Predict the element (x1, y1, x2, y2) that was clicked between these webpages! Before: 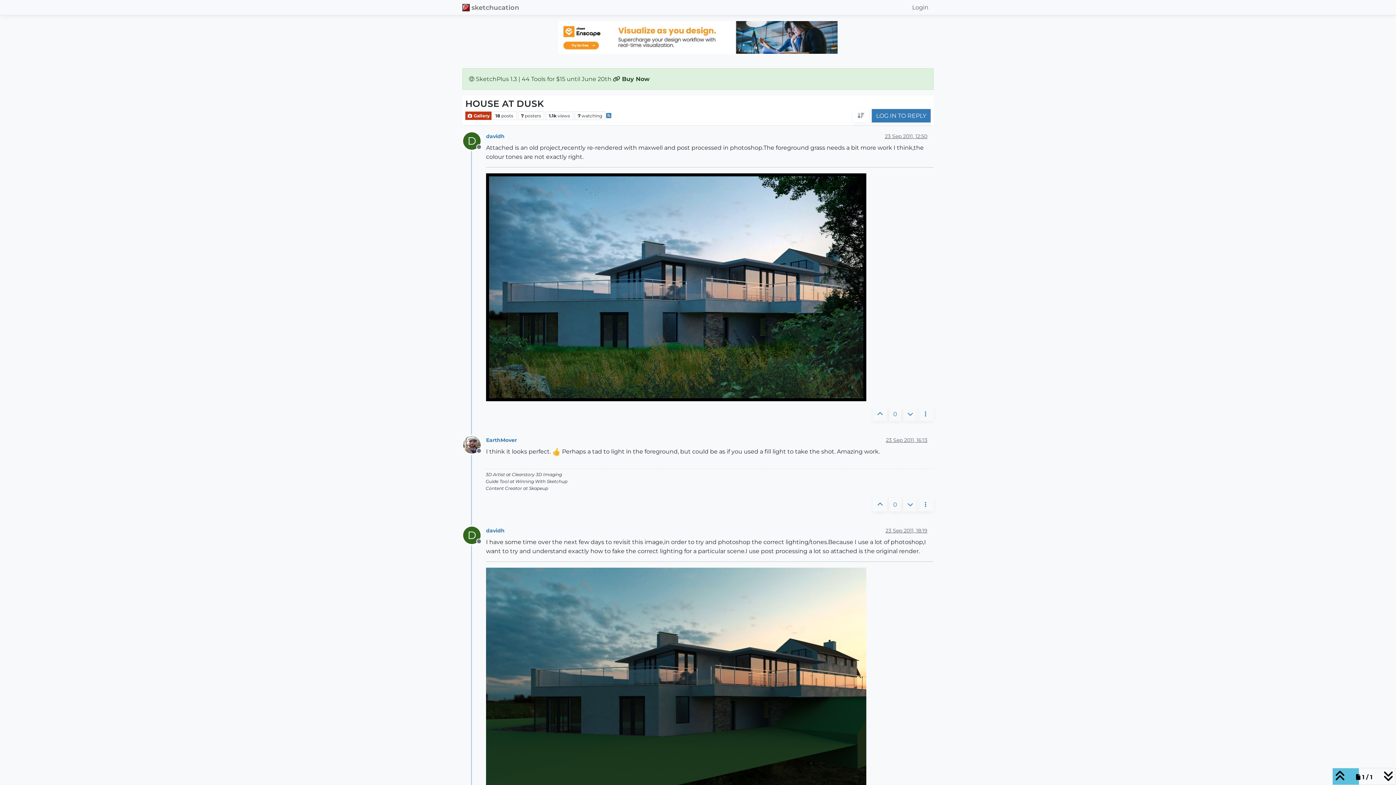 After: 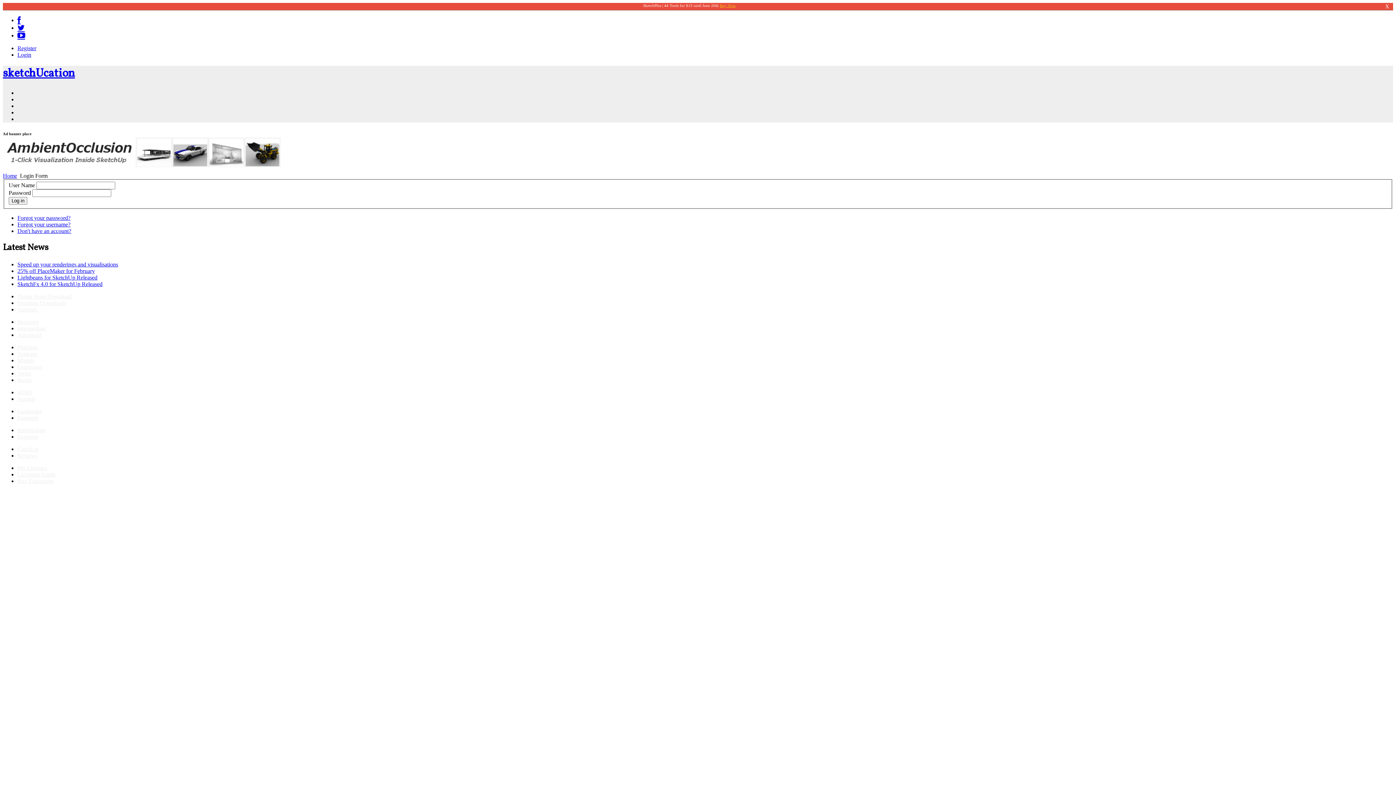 Action: label: LOG IN TO REPLY bbox: (872, 109, 930, 122)